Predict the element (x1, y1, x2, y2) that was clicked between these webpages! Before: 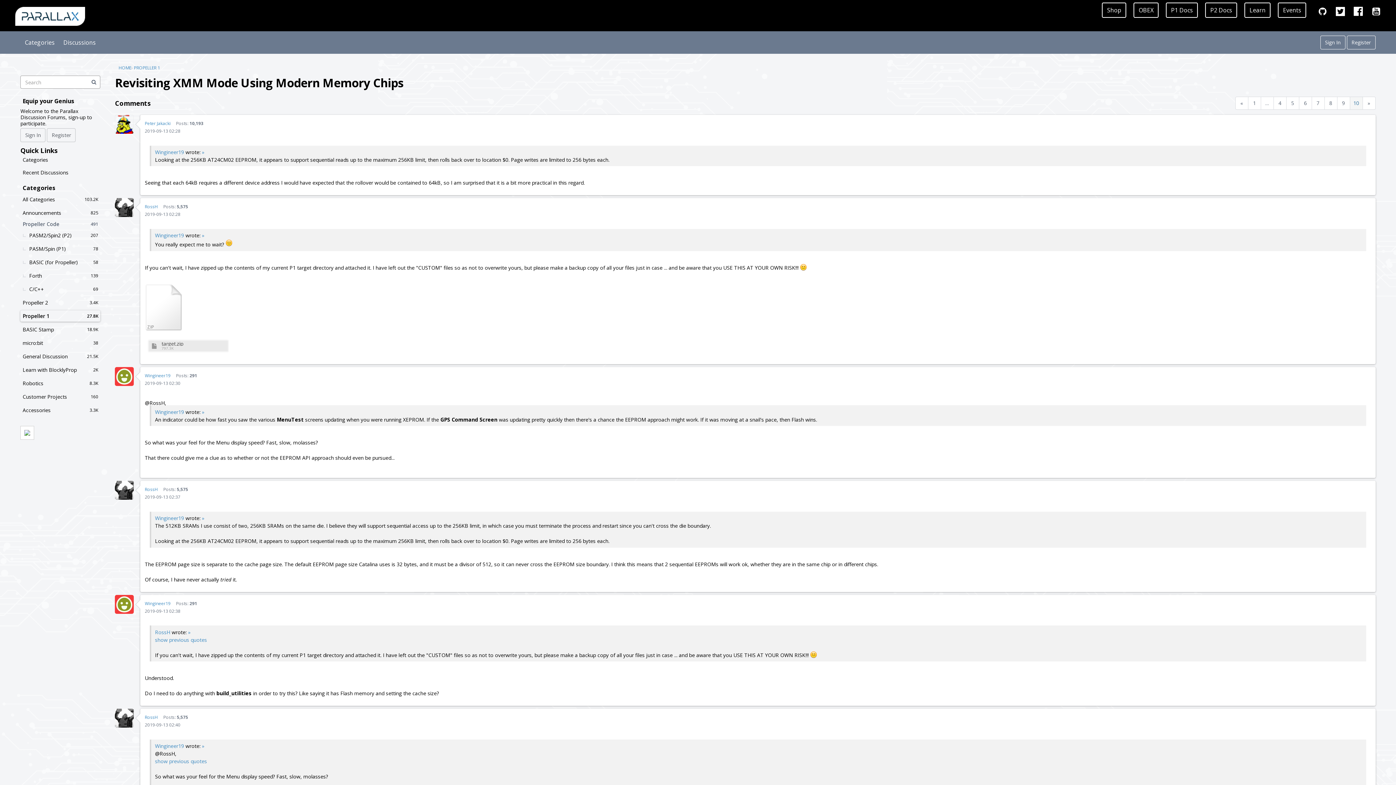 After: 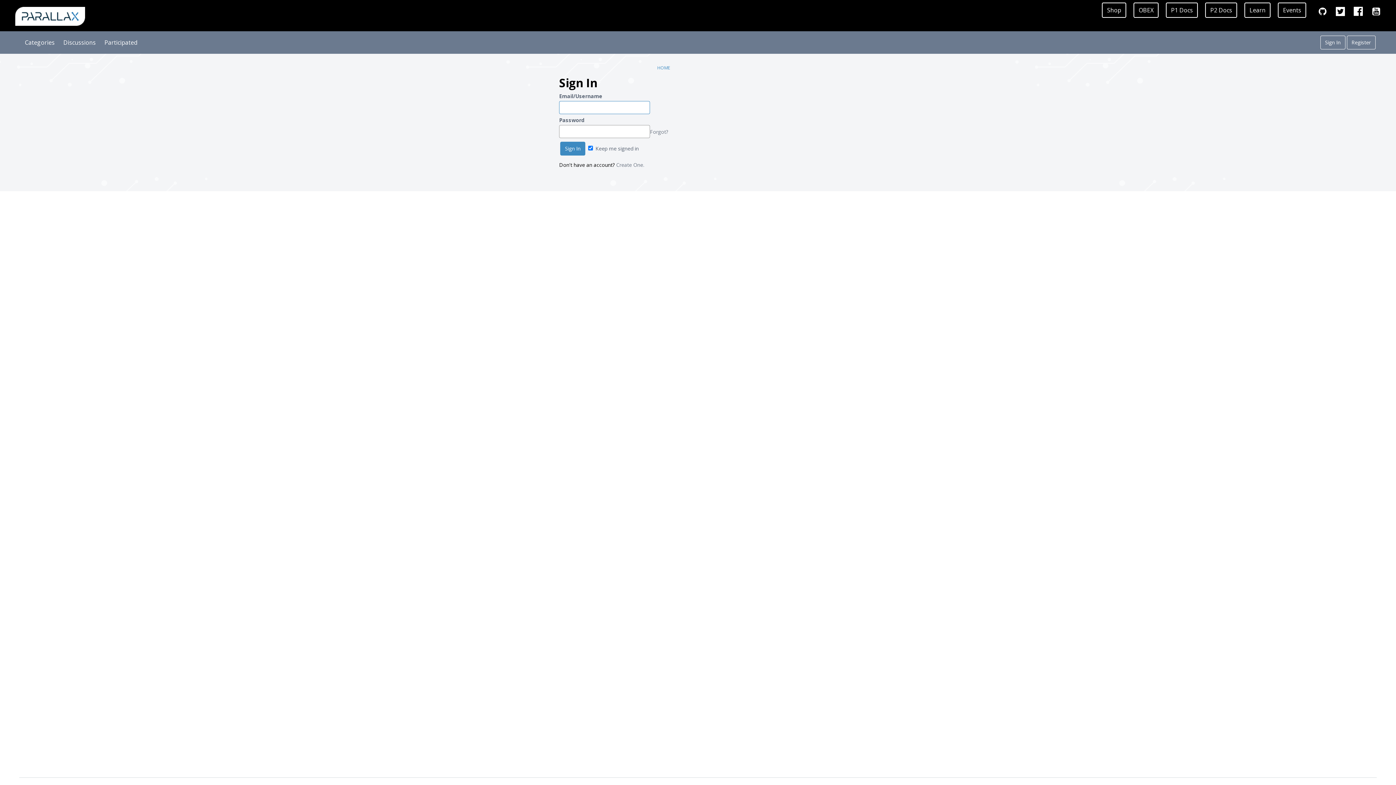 Action: label: Wingineer19 bbox: (155, 232, 184, 239)